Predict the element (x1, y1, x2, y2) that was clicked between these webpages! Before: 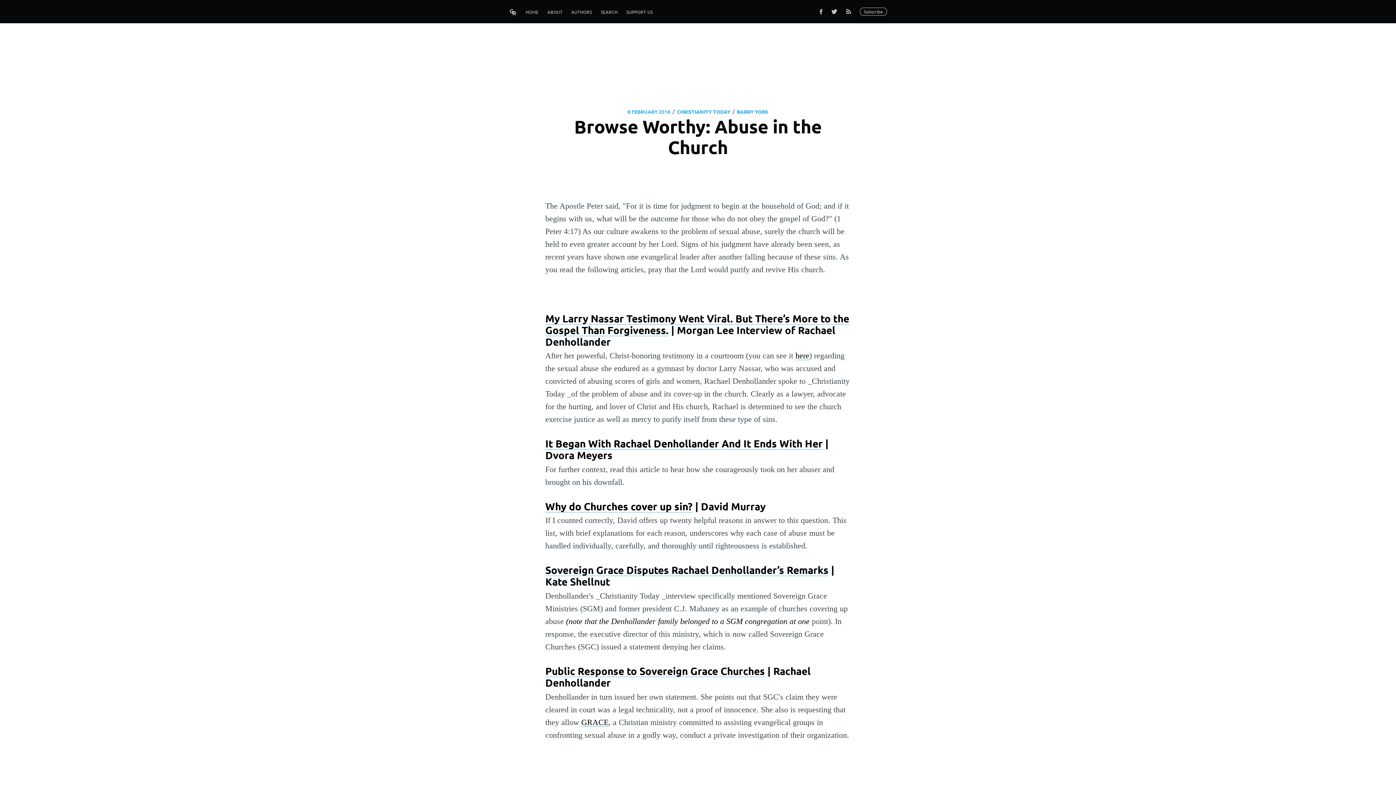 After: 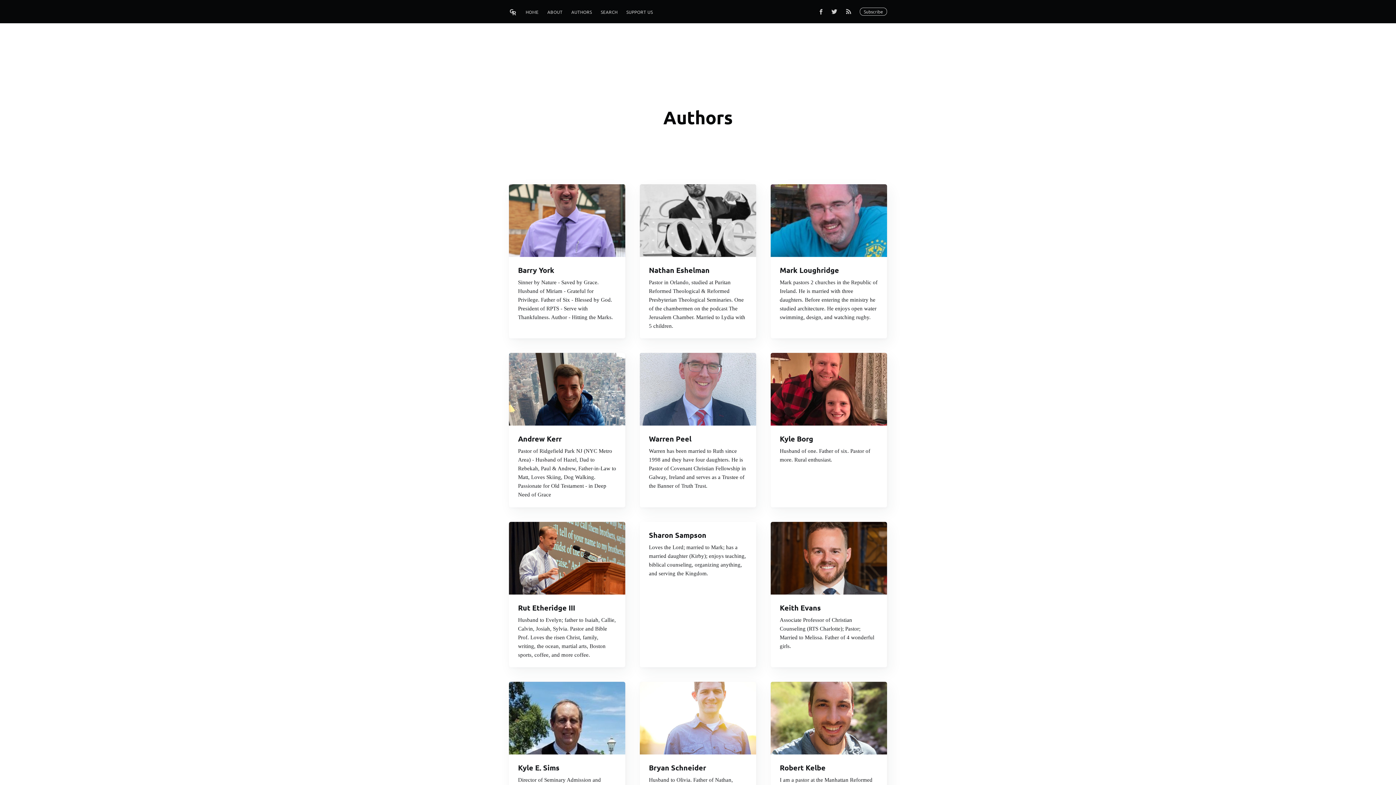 Action: bbox: (567, 5, 596, 19) label: AUTHORS